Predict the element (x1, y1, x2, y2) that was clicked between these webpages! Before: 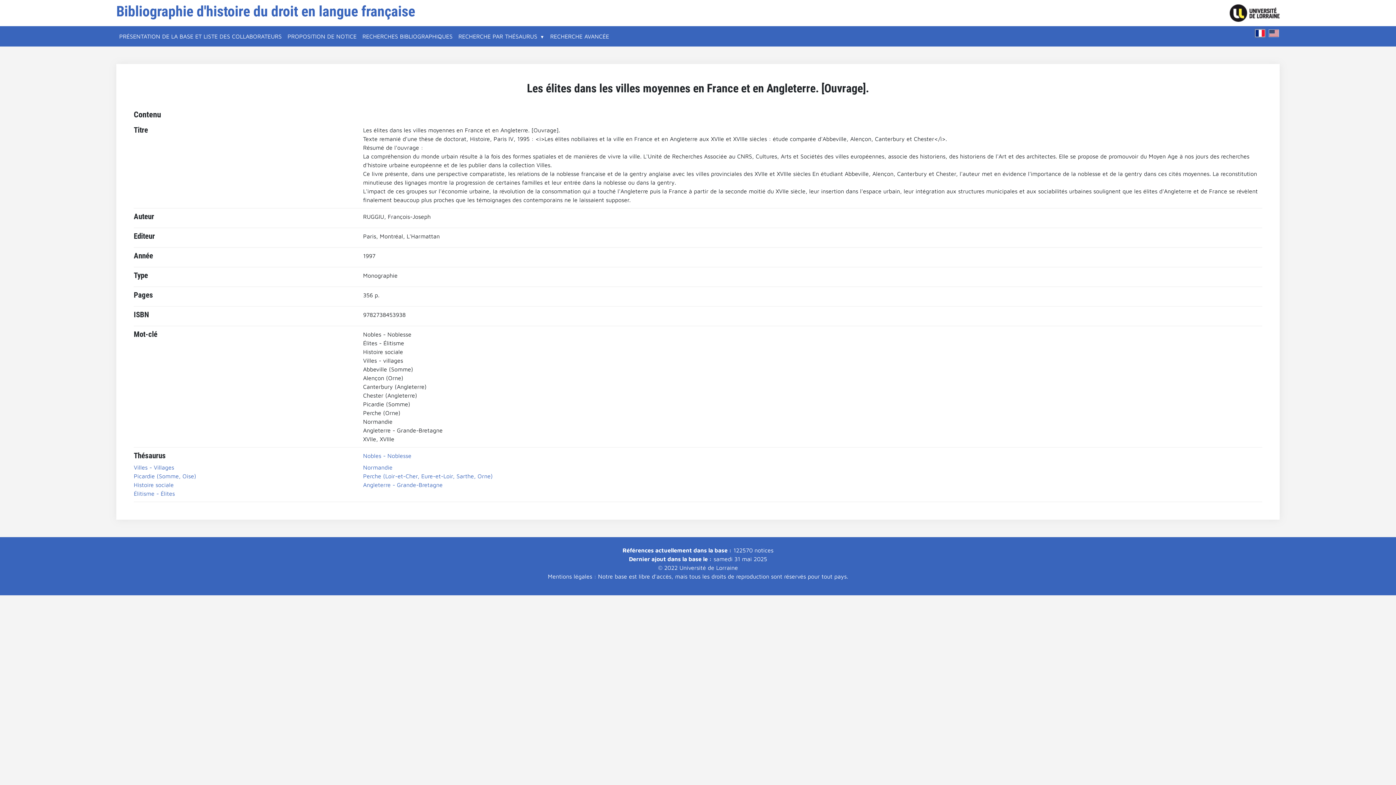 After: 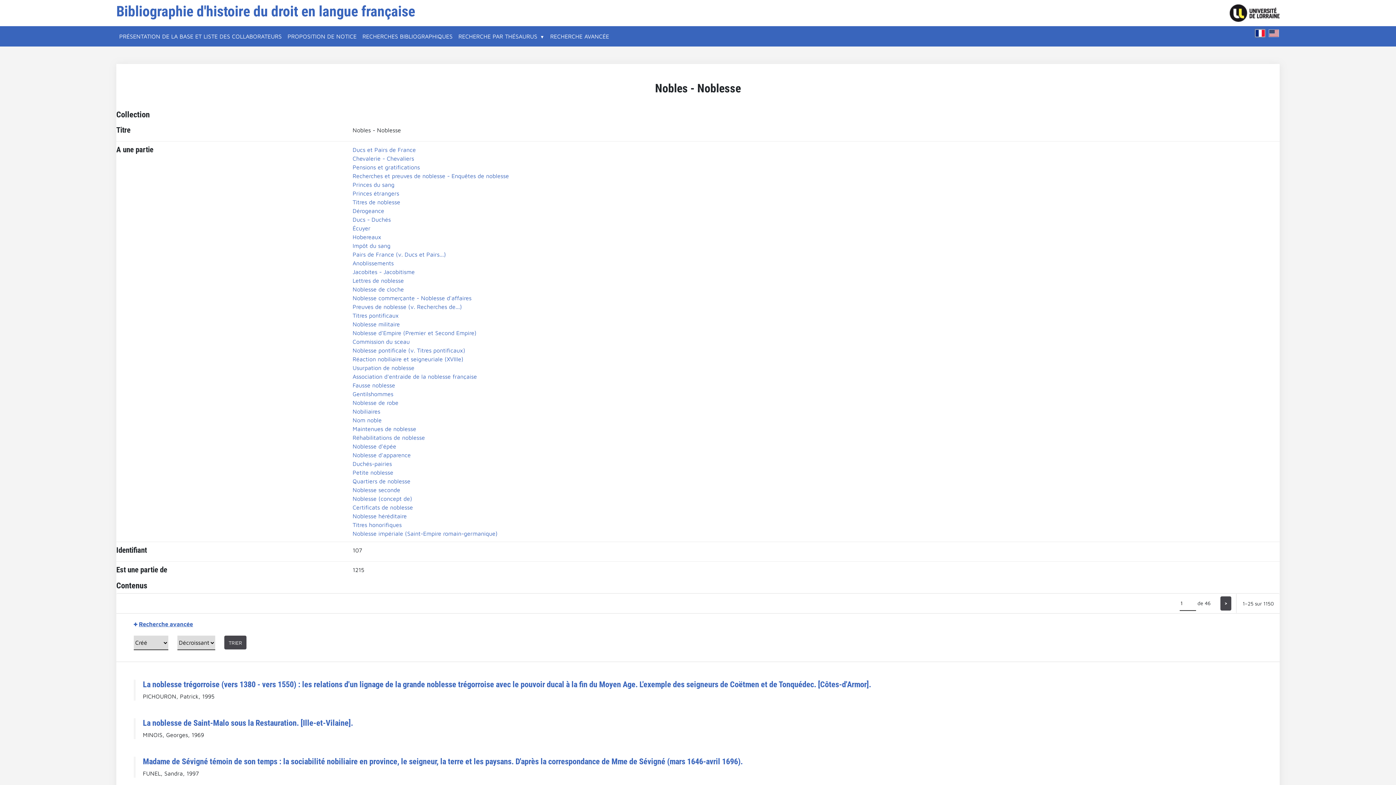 Action: label: Nobles - Noblesse bbox: (363, 452, 411, 459)